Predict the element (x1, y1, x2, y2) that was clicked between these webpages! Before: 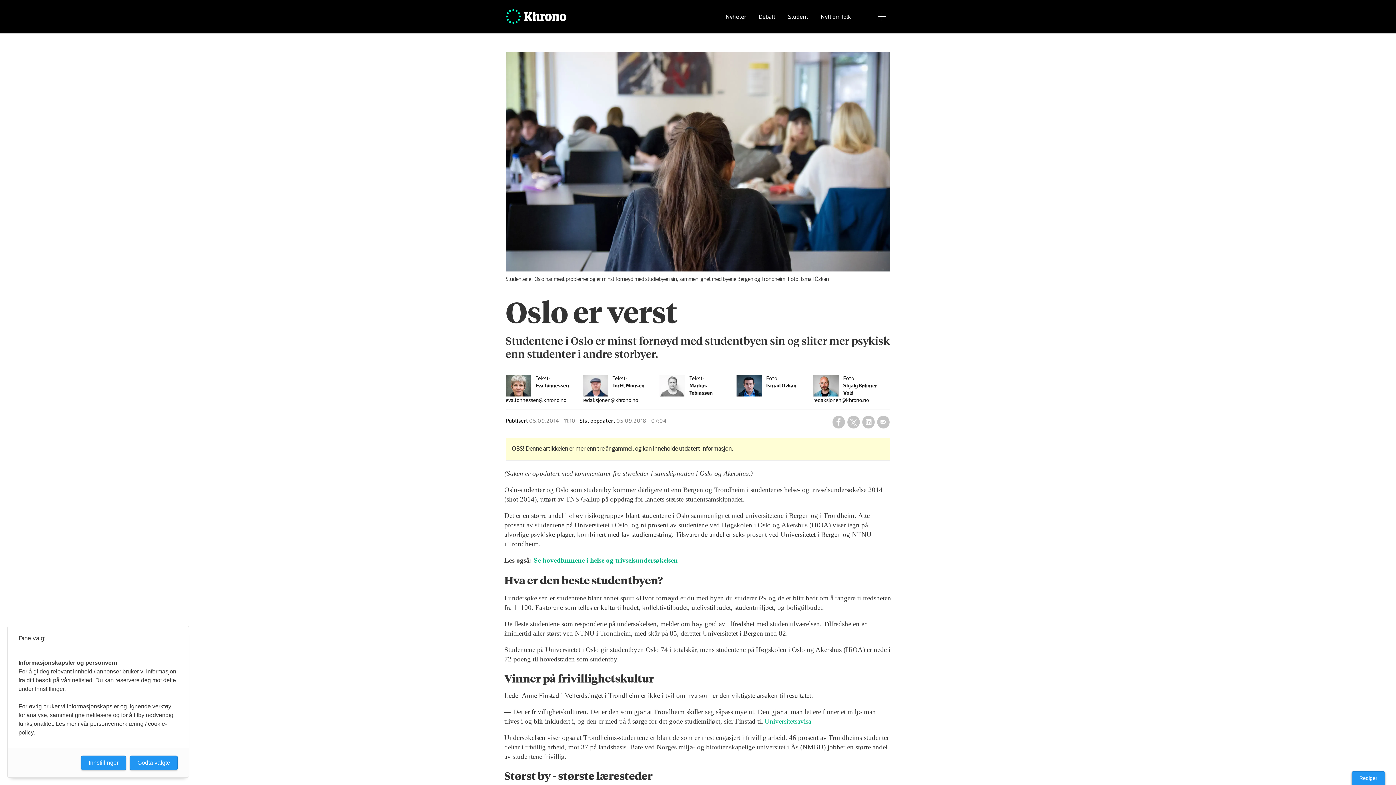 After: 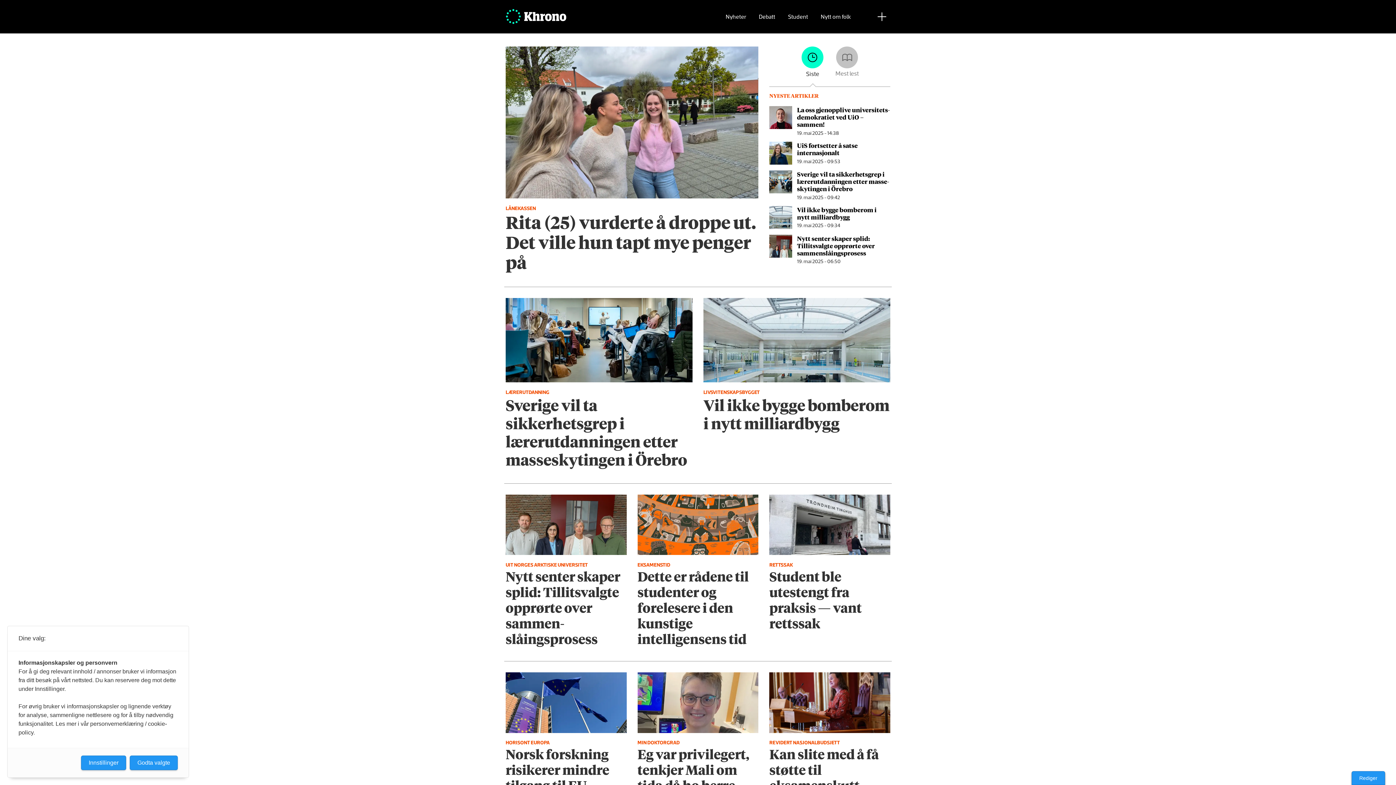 Action: label: Nyheter bbox: (723, 8, 748, 25)